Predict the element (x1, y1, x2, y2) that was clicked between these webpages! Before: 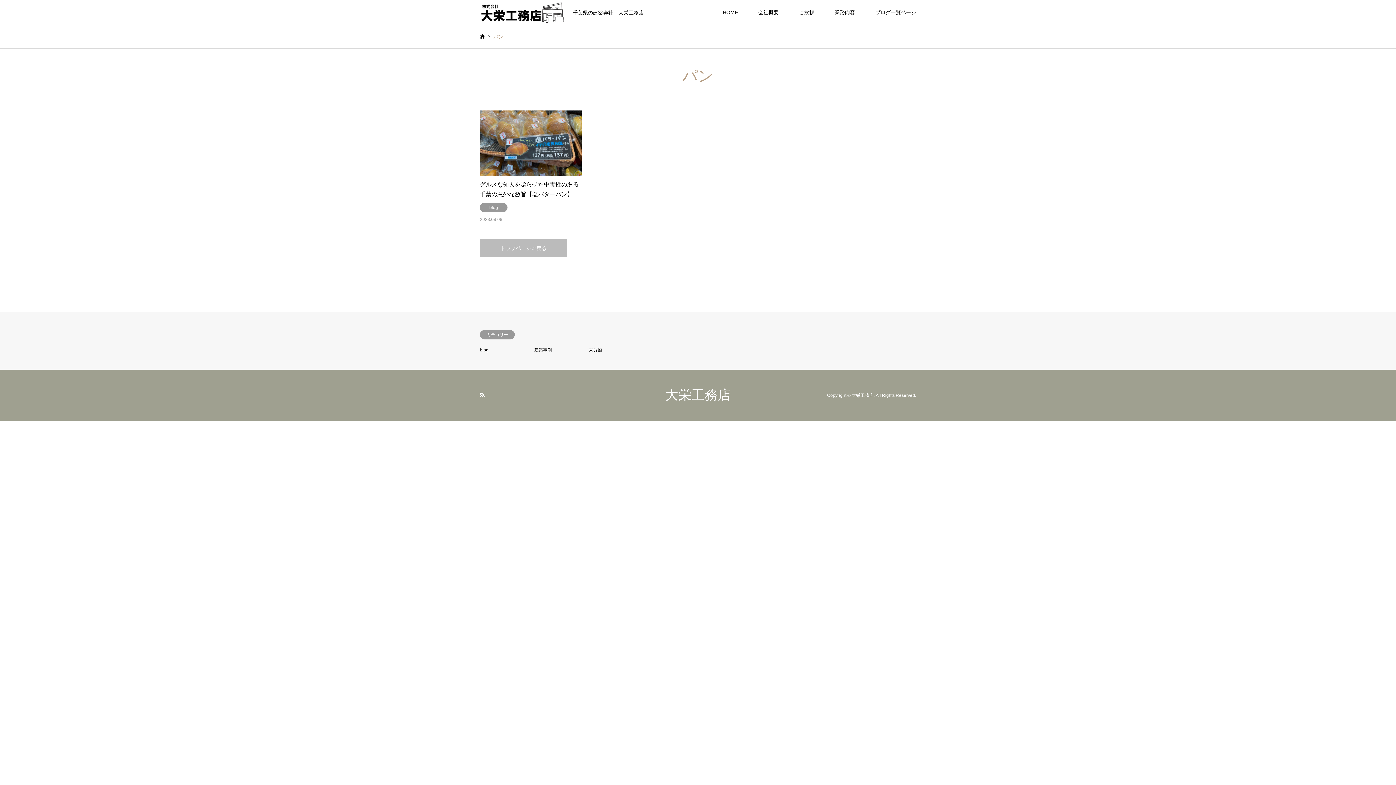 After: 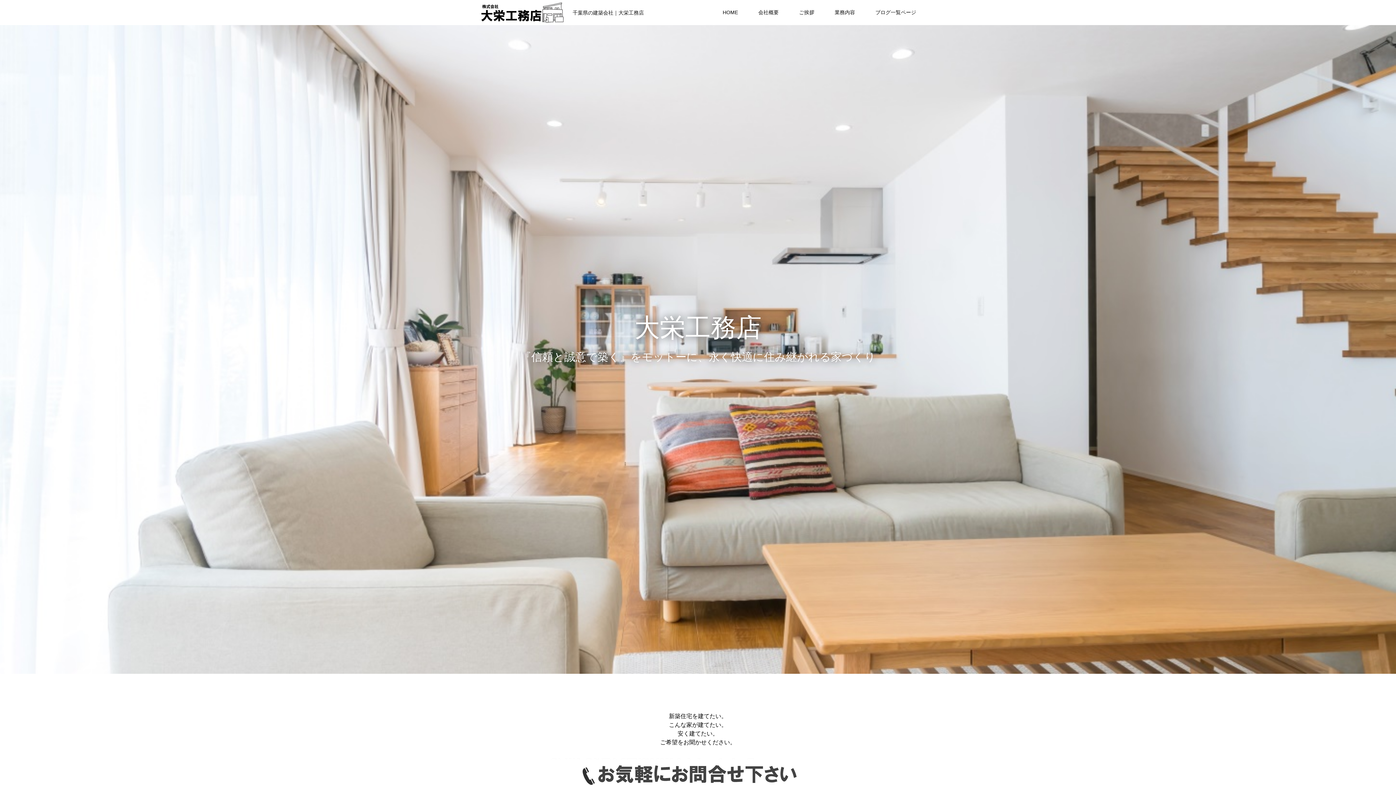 Action: label: 大栄工務店 bbox: (852, 393, 873, 398)